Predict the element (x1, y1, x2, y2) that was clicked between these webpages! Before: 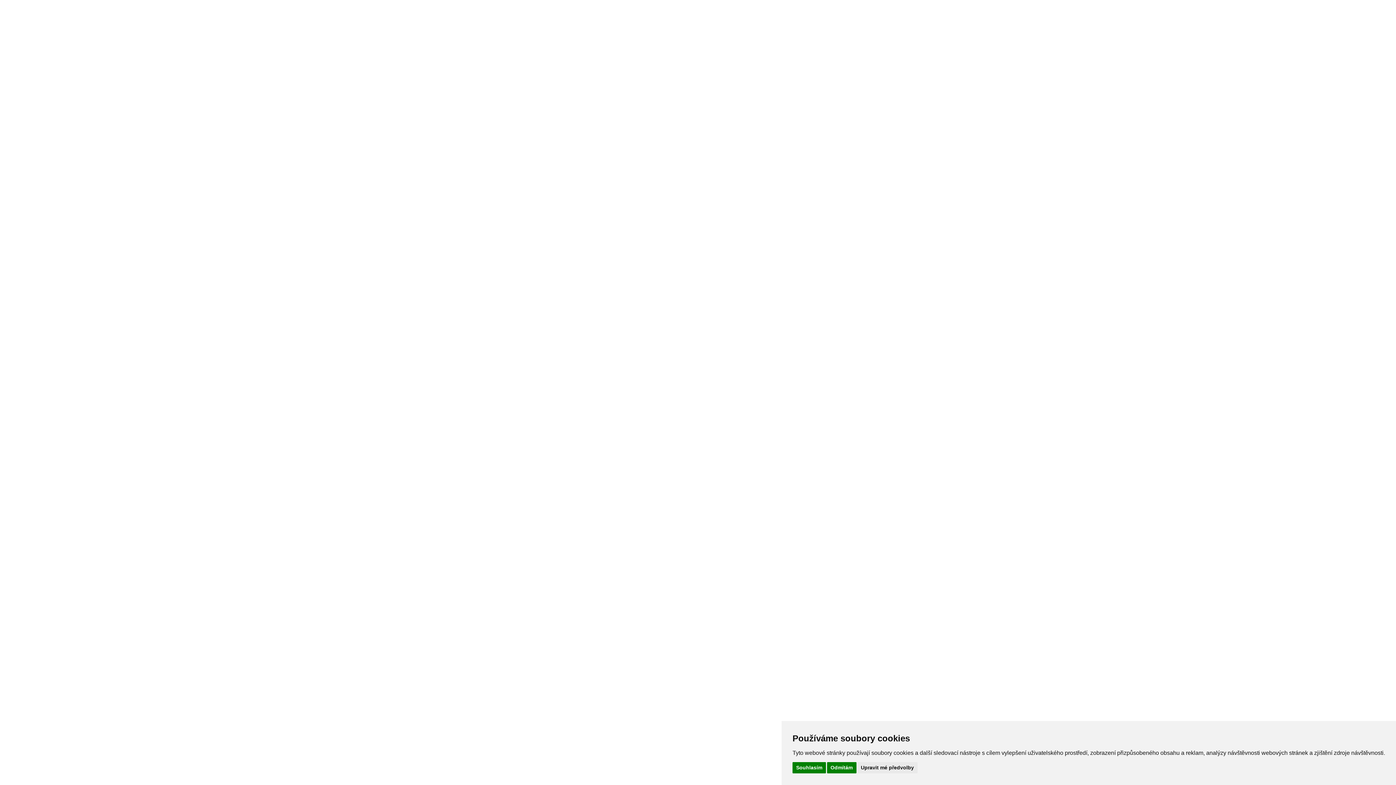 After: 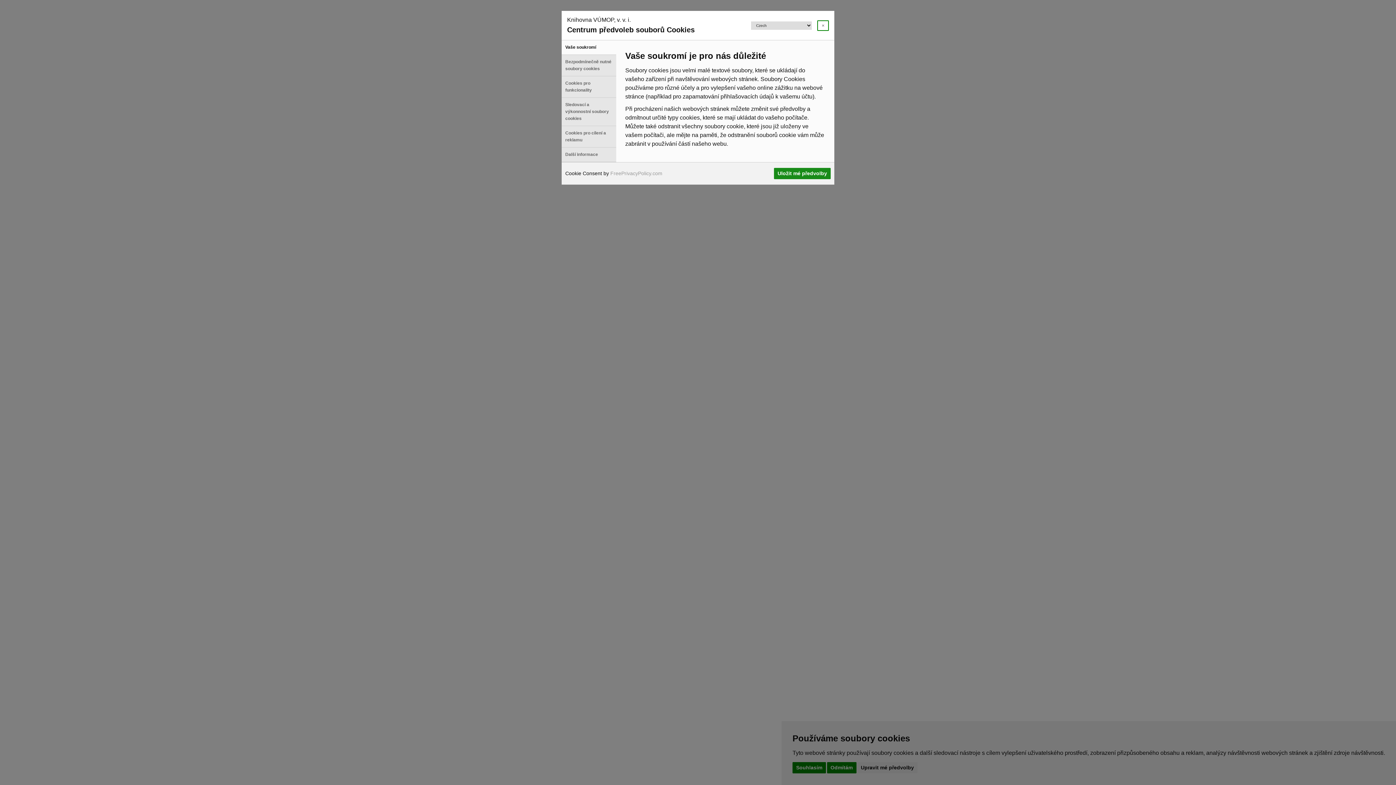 Action: label: Upravit mé předvolby bbox: (857, 762, 917, 773)